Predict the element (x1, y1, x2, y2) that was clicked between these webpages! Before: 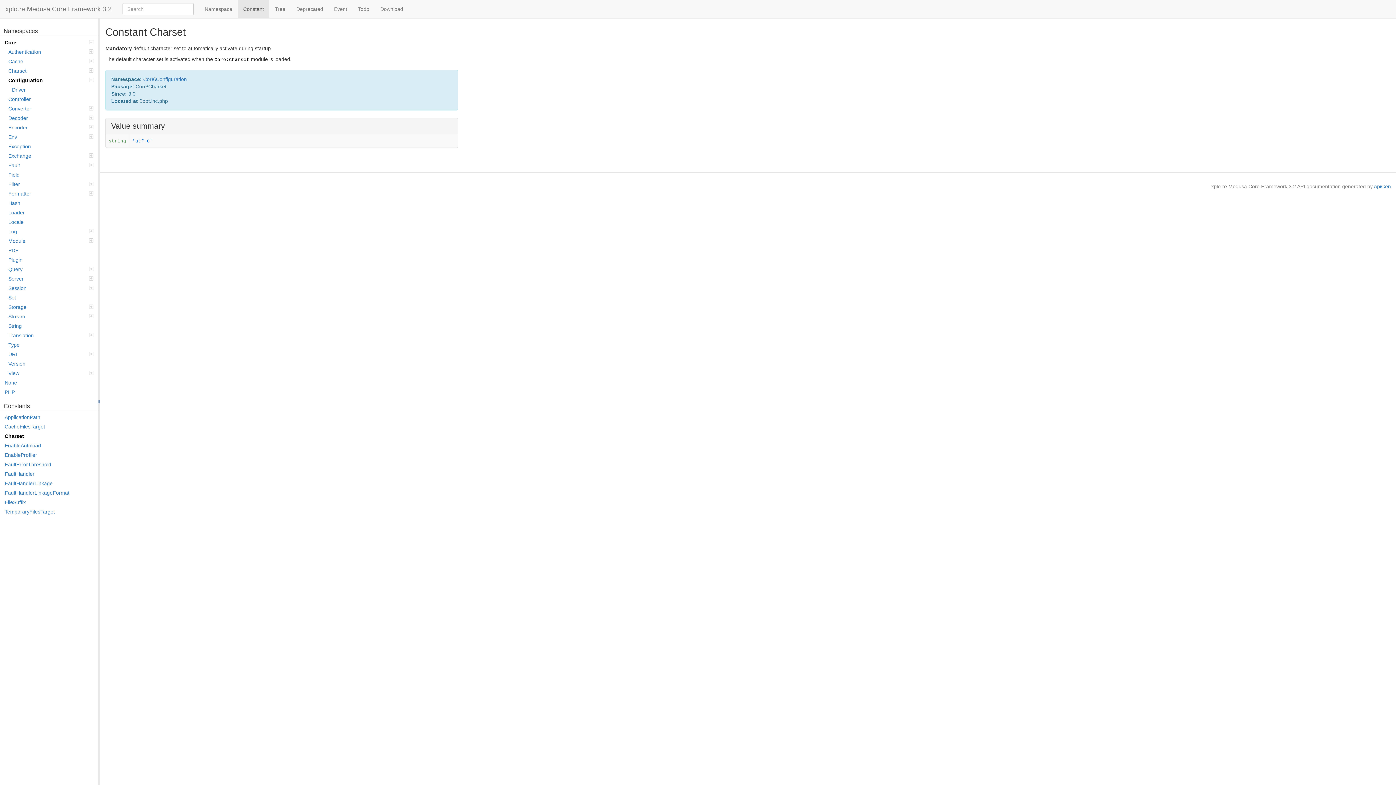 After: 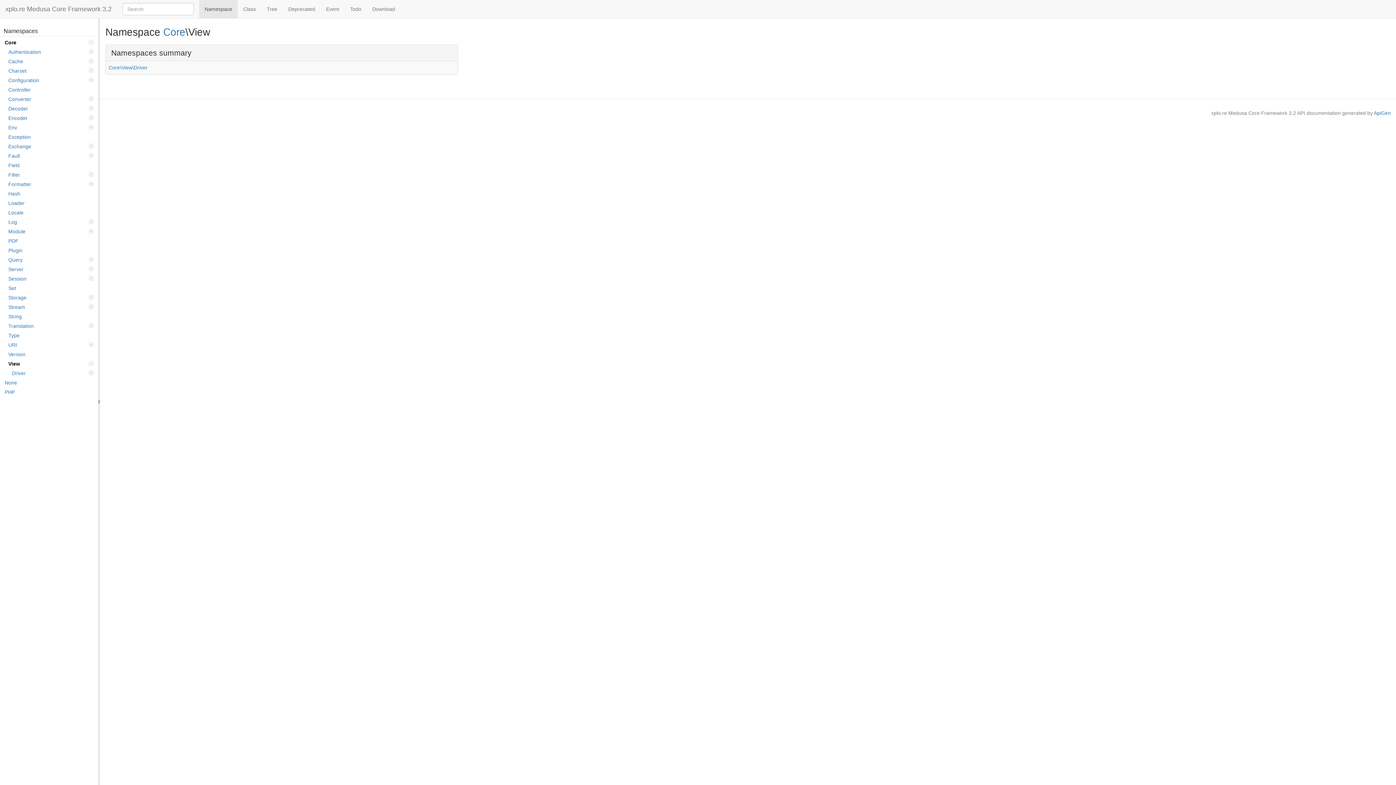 Action: label: View bbox: (7, 368, 94, 378)